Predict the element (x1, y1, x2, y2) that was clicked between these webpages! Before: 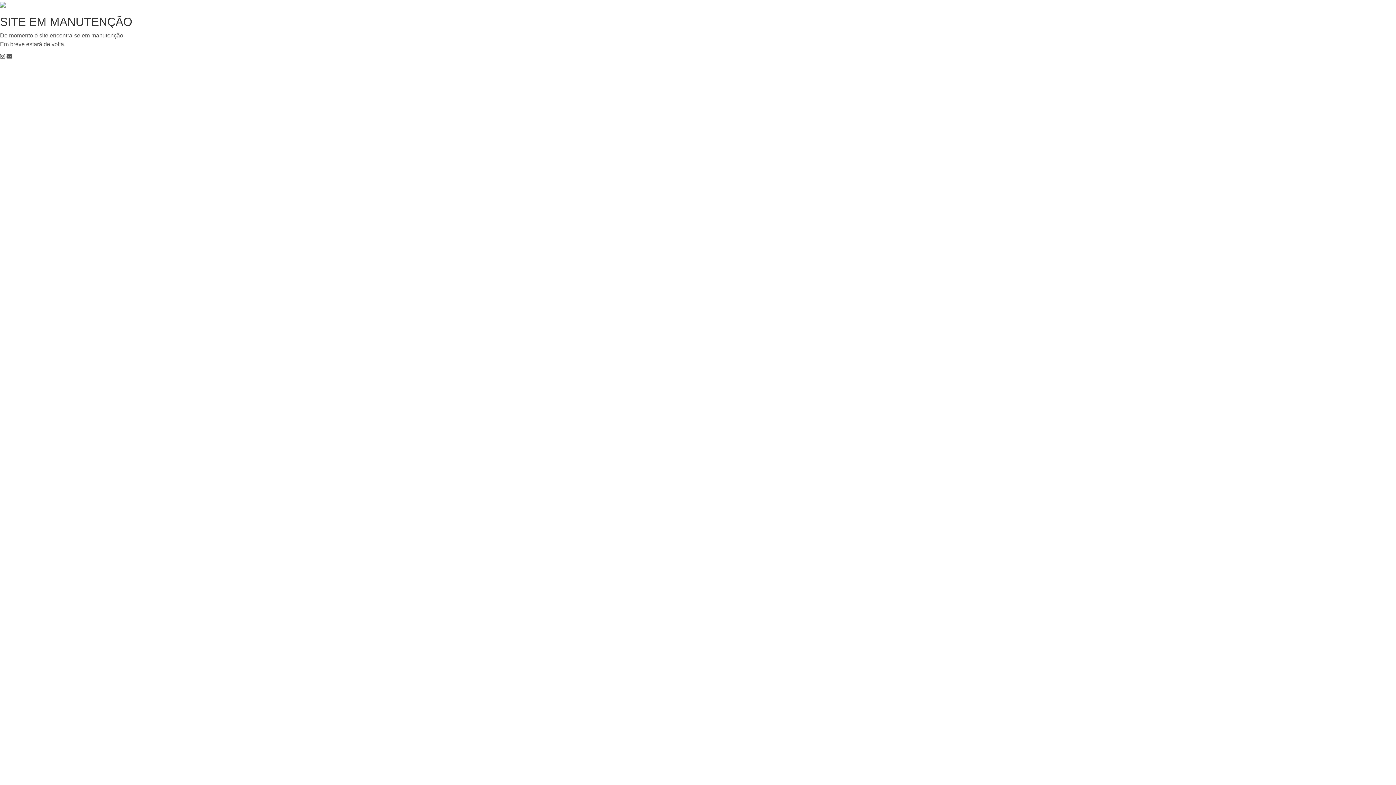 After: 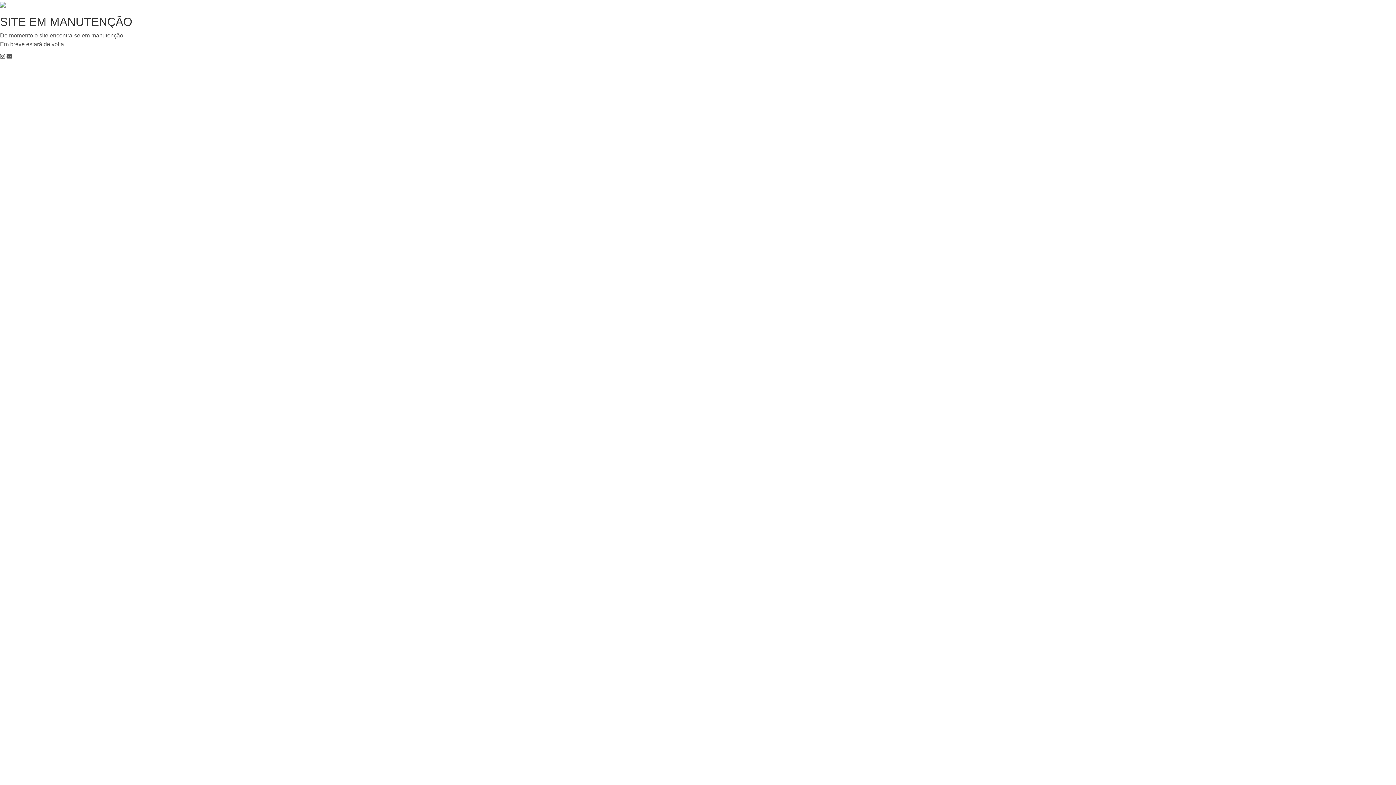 Action: bbox: (0, 53, 5, 59)